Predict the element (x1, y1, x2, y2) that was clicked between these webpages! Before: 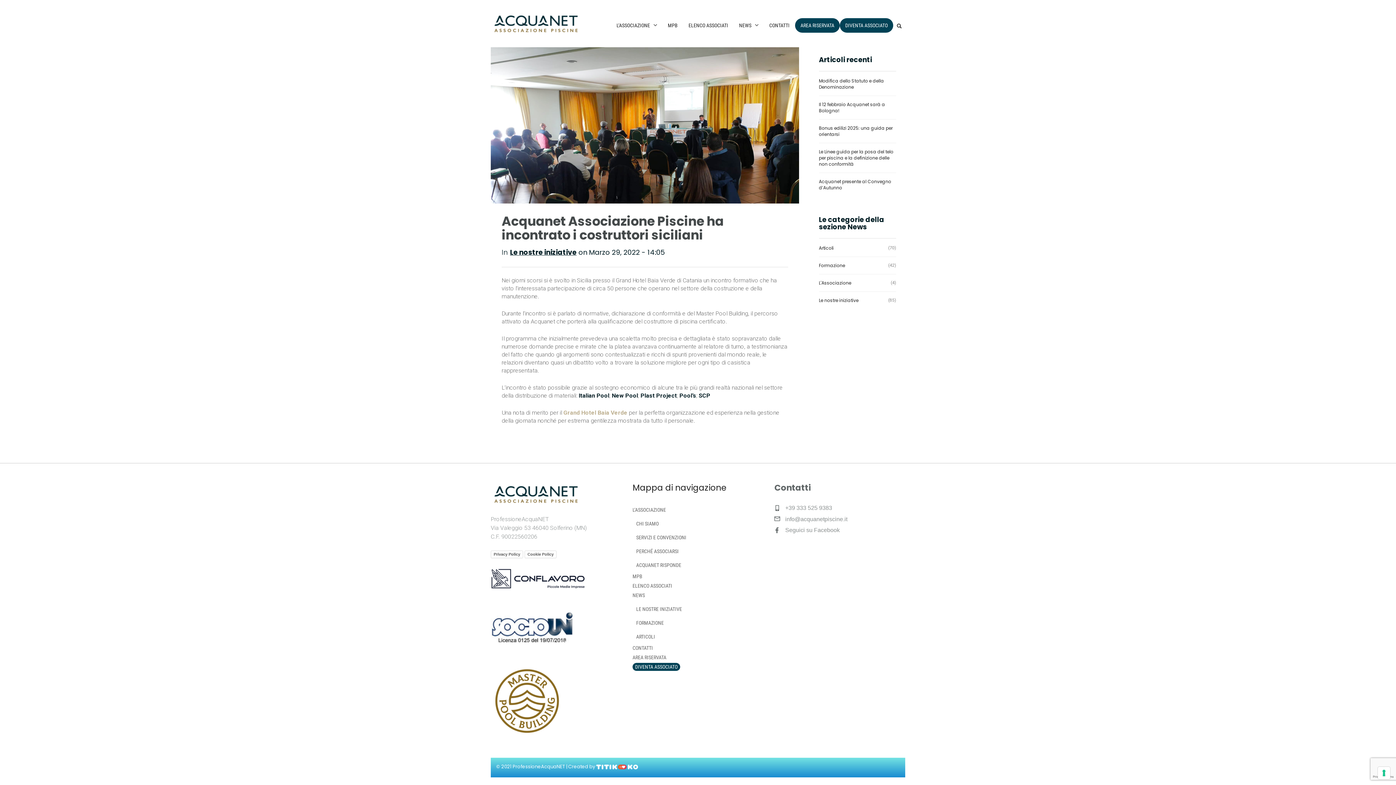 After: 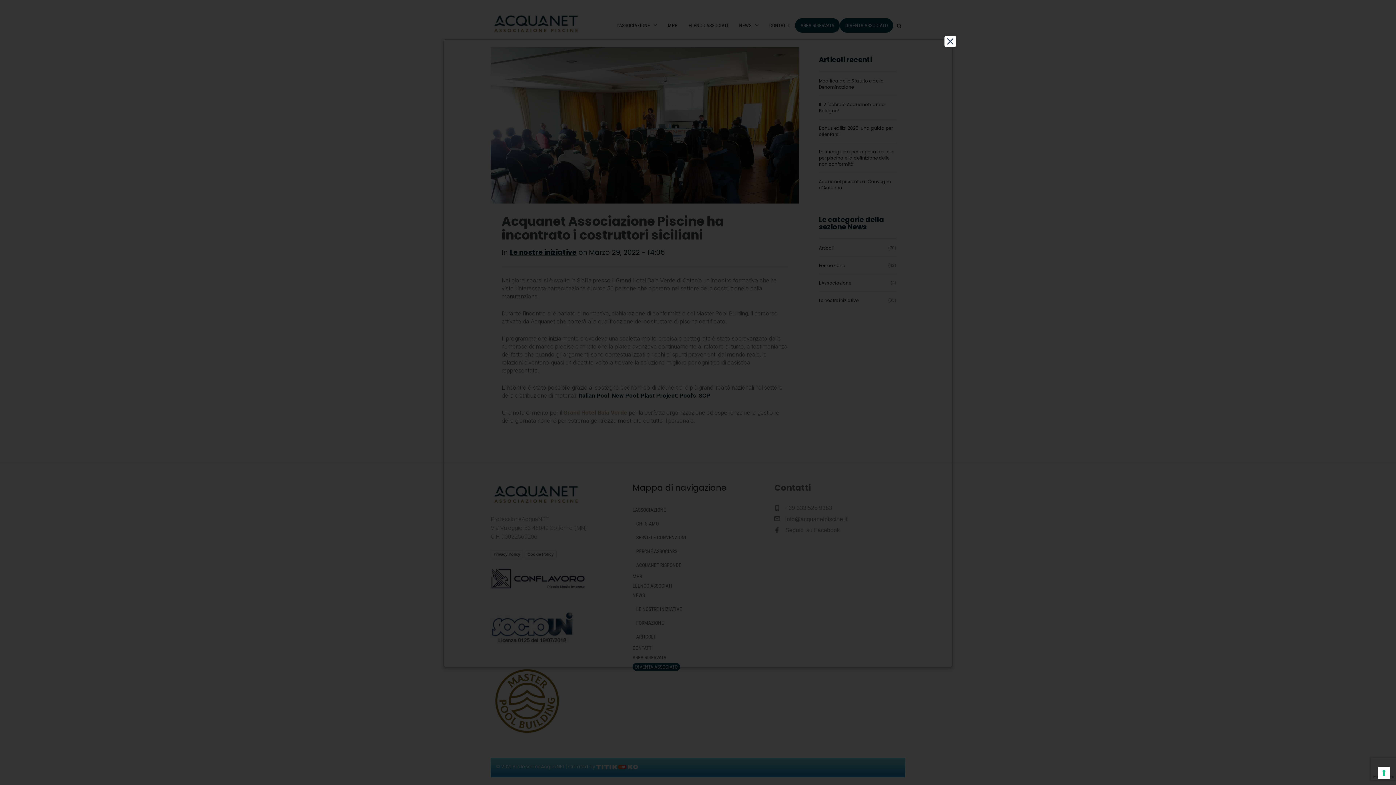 Action: bbox: (524, 551, 556, 558) label: Cookie Policy